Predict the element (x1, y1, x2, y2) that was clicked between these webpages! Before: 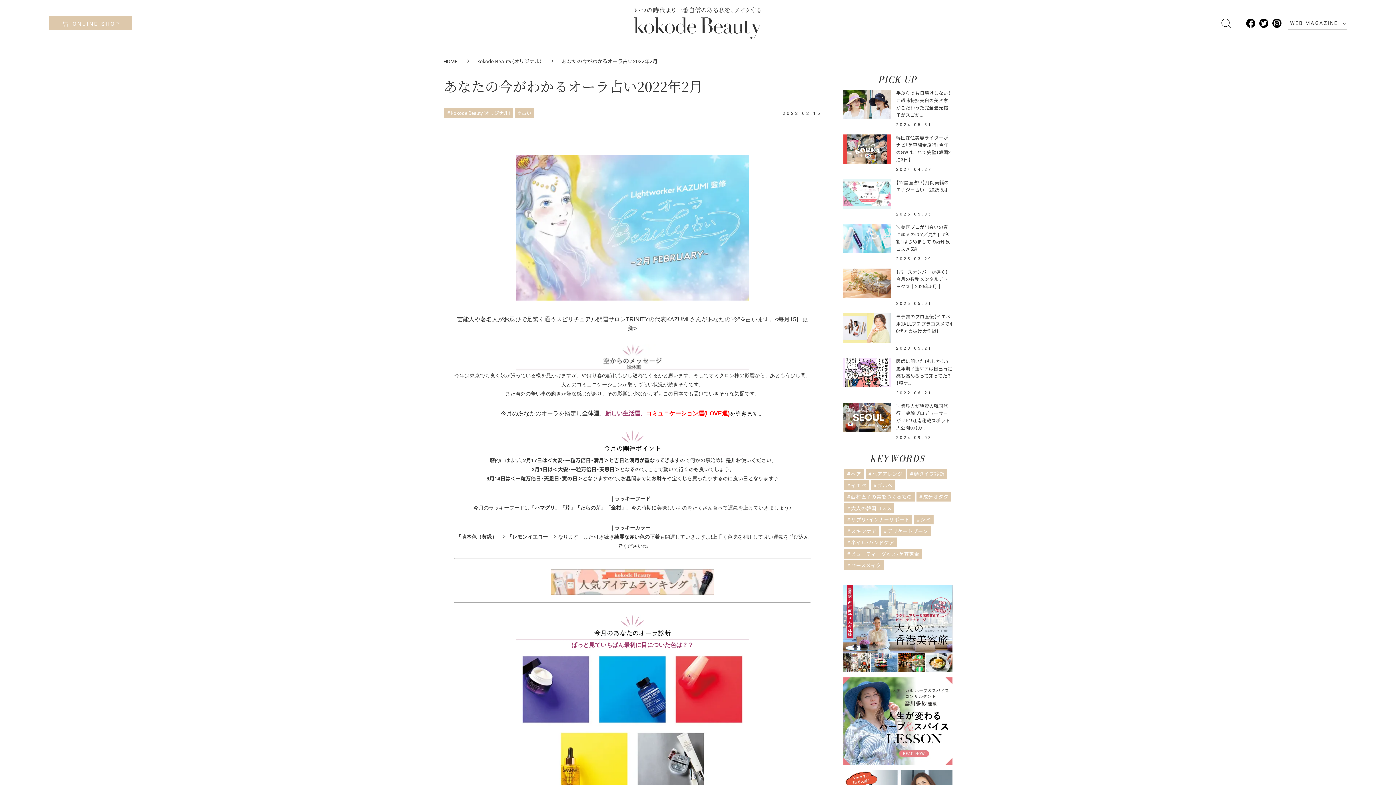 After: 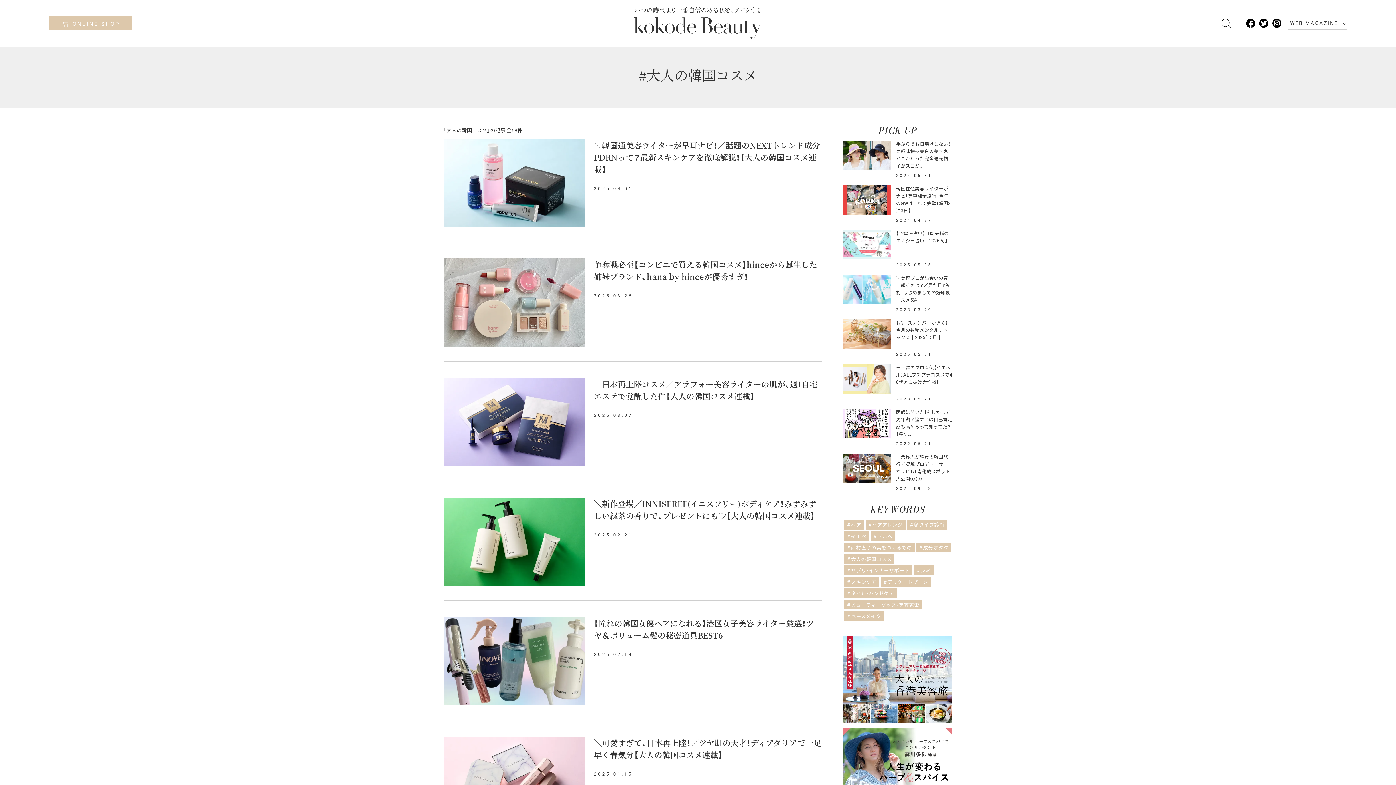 Action: bbox: (844, 503, 894, 513) label: 大人の韓国コスメ